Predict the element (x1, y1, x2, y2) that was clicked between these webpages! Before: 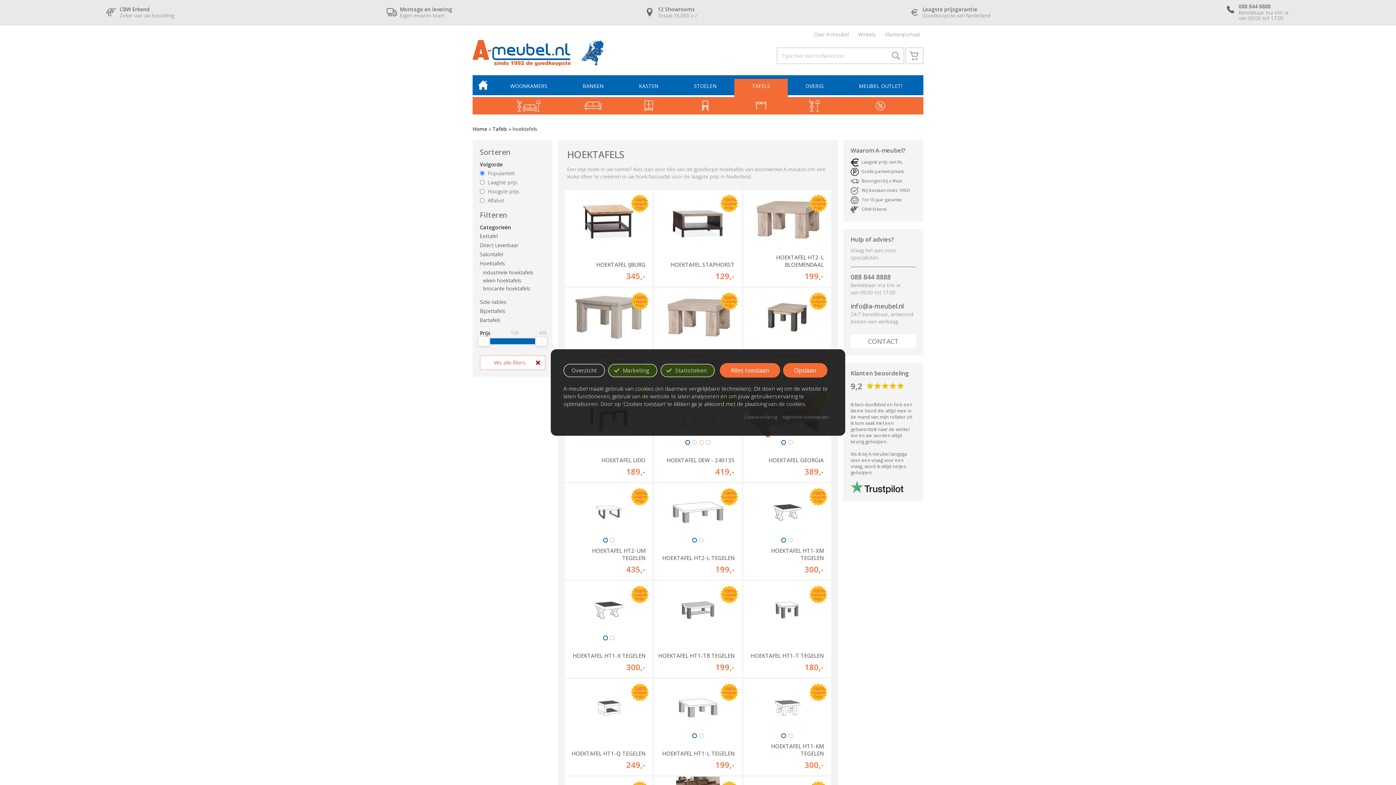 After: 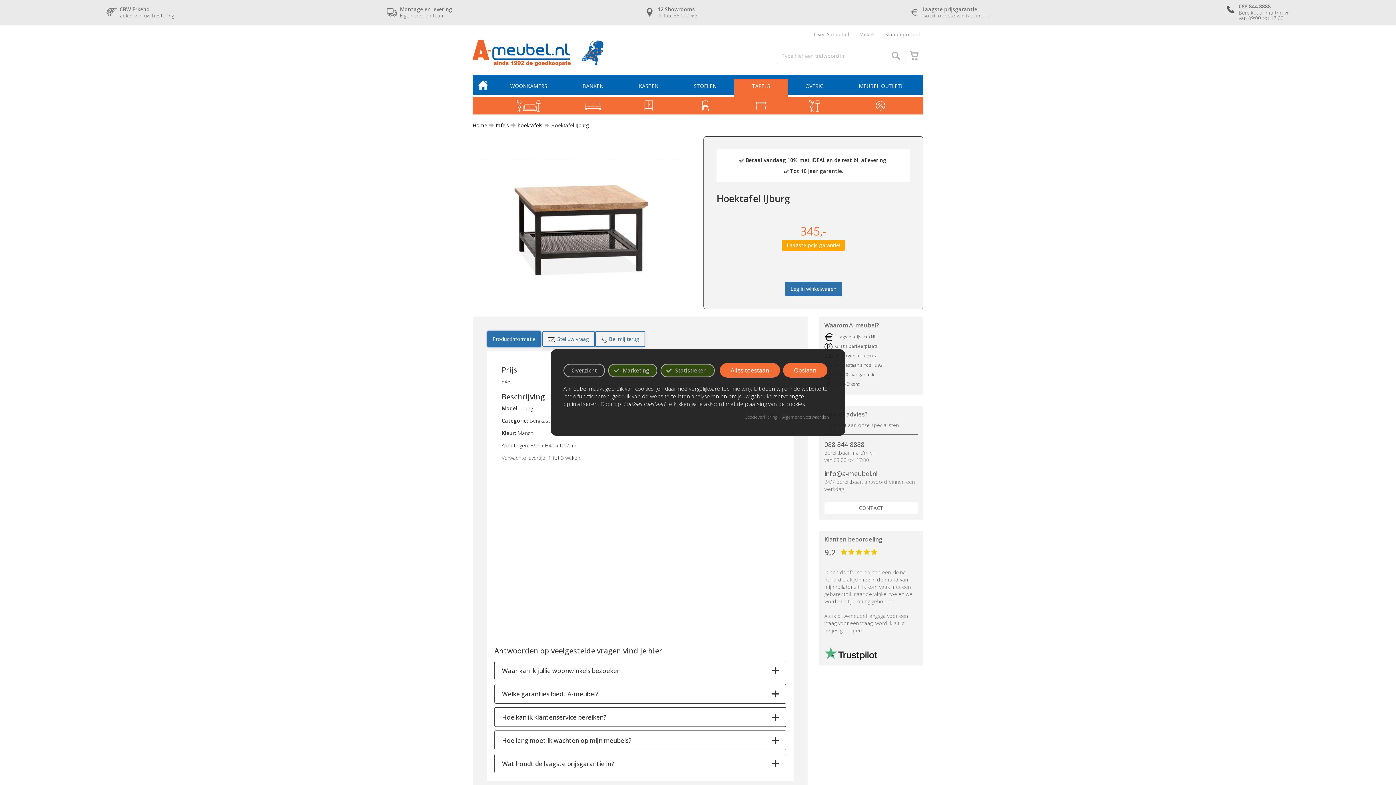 Action: label: HOEKTAFEL IJBURG
345,- bbox: (564, 189, 653, 287)